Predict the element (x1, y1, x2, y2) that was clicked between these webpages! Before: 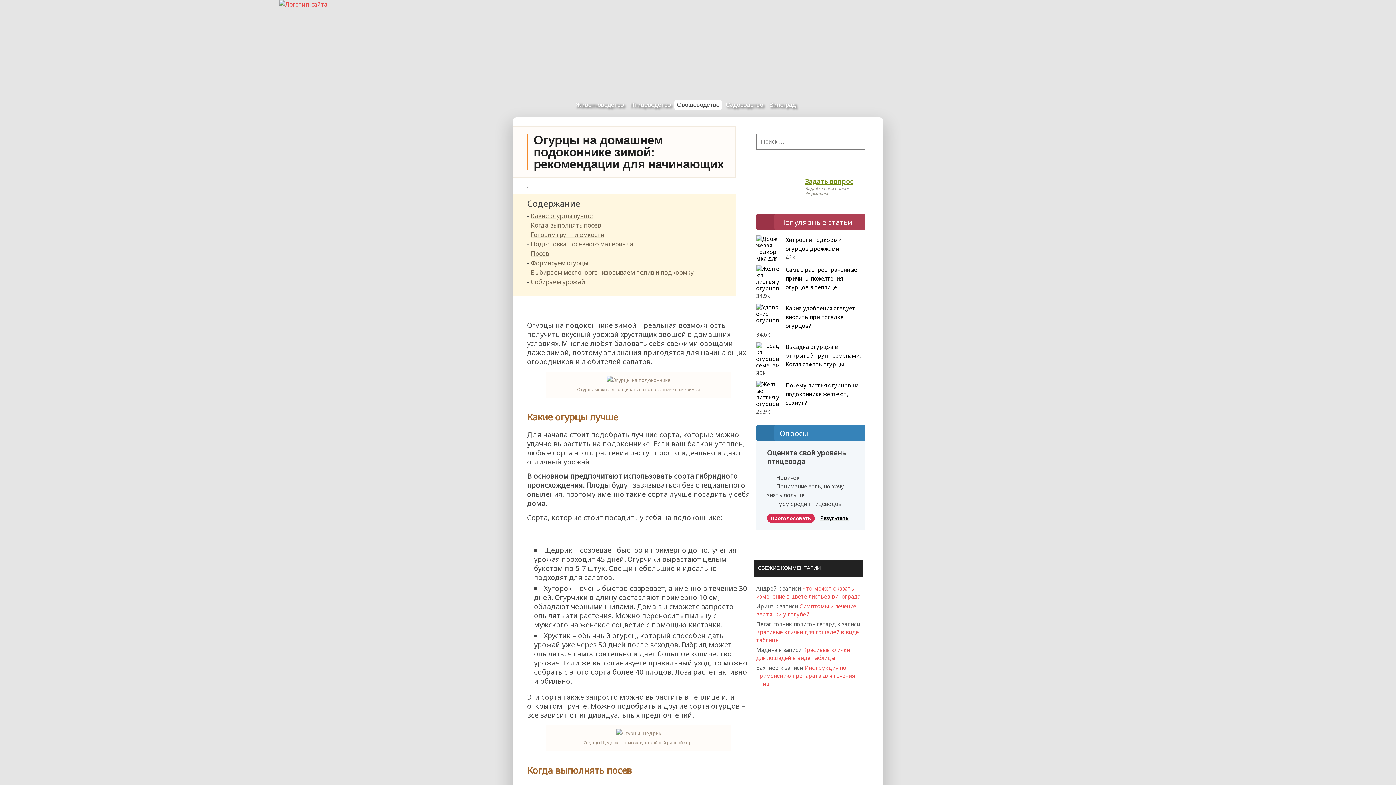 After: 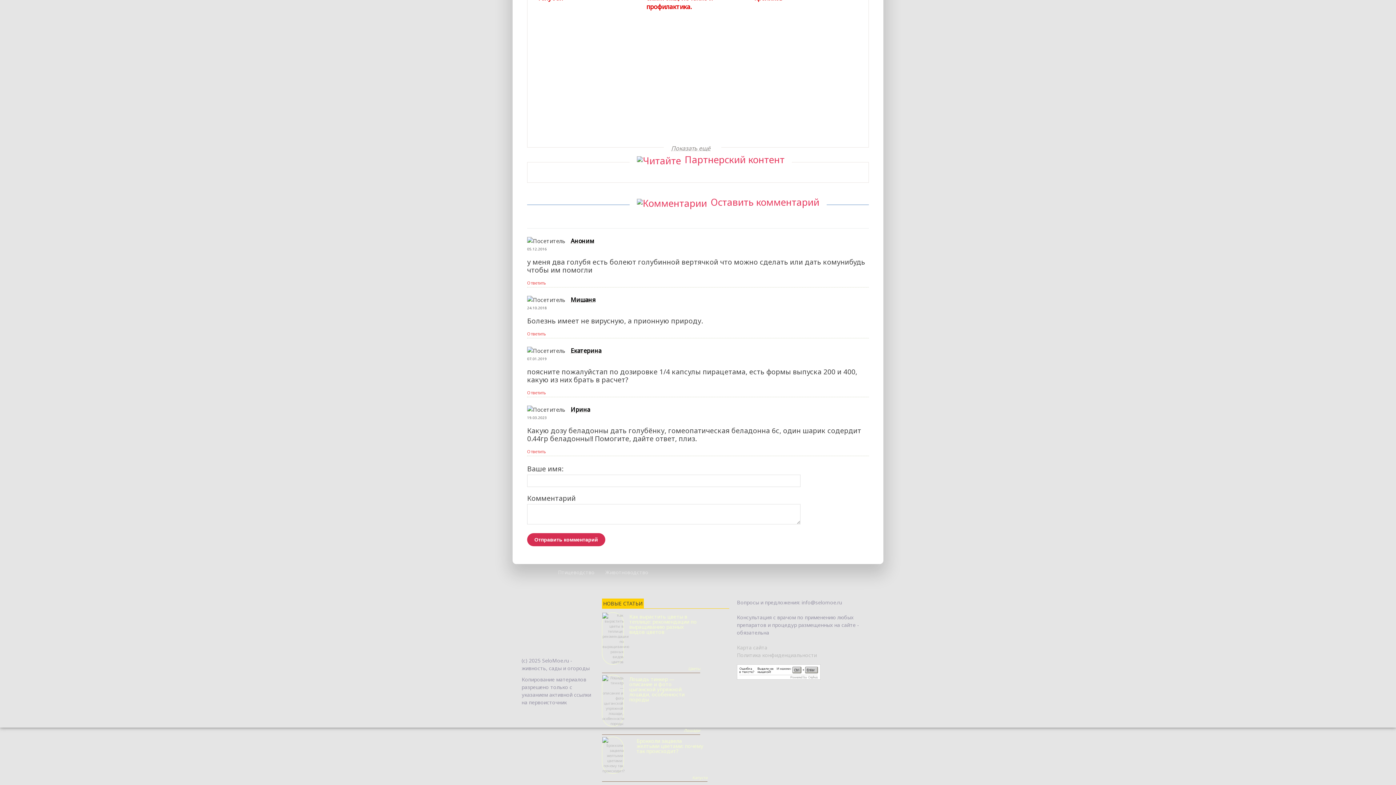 Action: label: Симптомы и лечение вертячки у голубей bbox: (756, 602, 856, 618)